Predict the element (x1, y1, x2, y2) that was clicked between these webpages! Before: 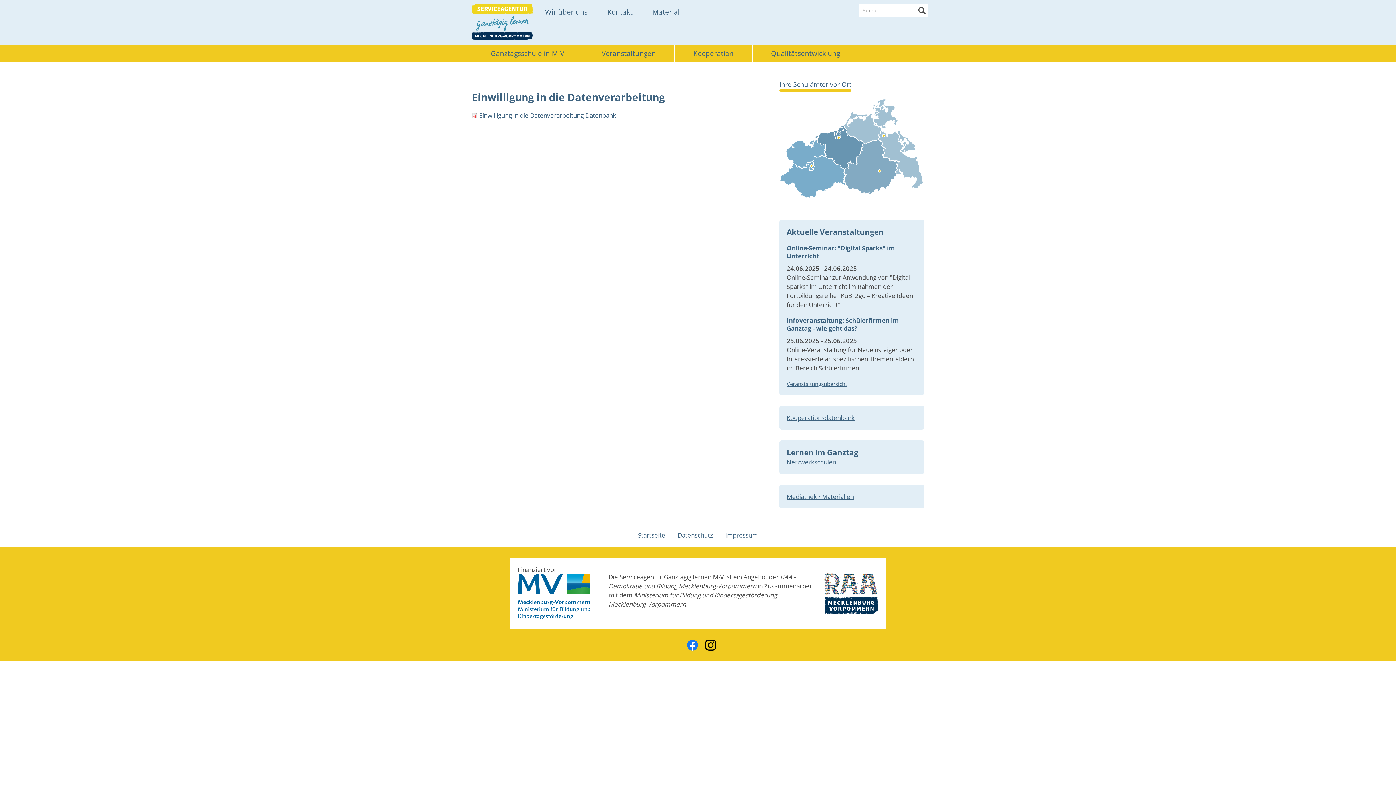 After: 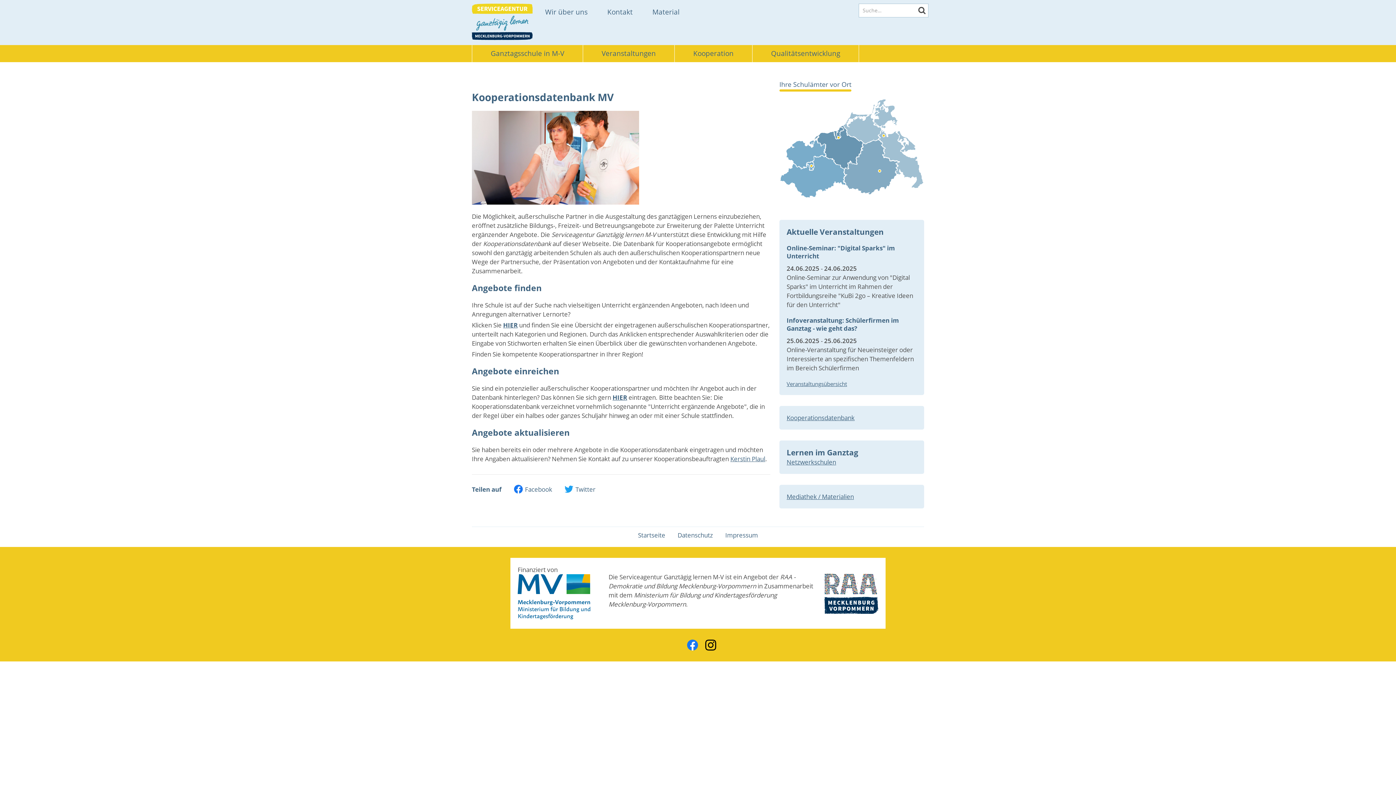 Action: label: Kooperationsdatenbank bbox: (786, 413, 854, 422)